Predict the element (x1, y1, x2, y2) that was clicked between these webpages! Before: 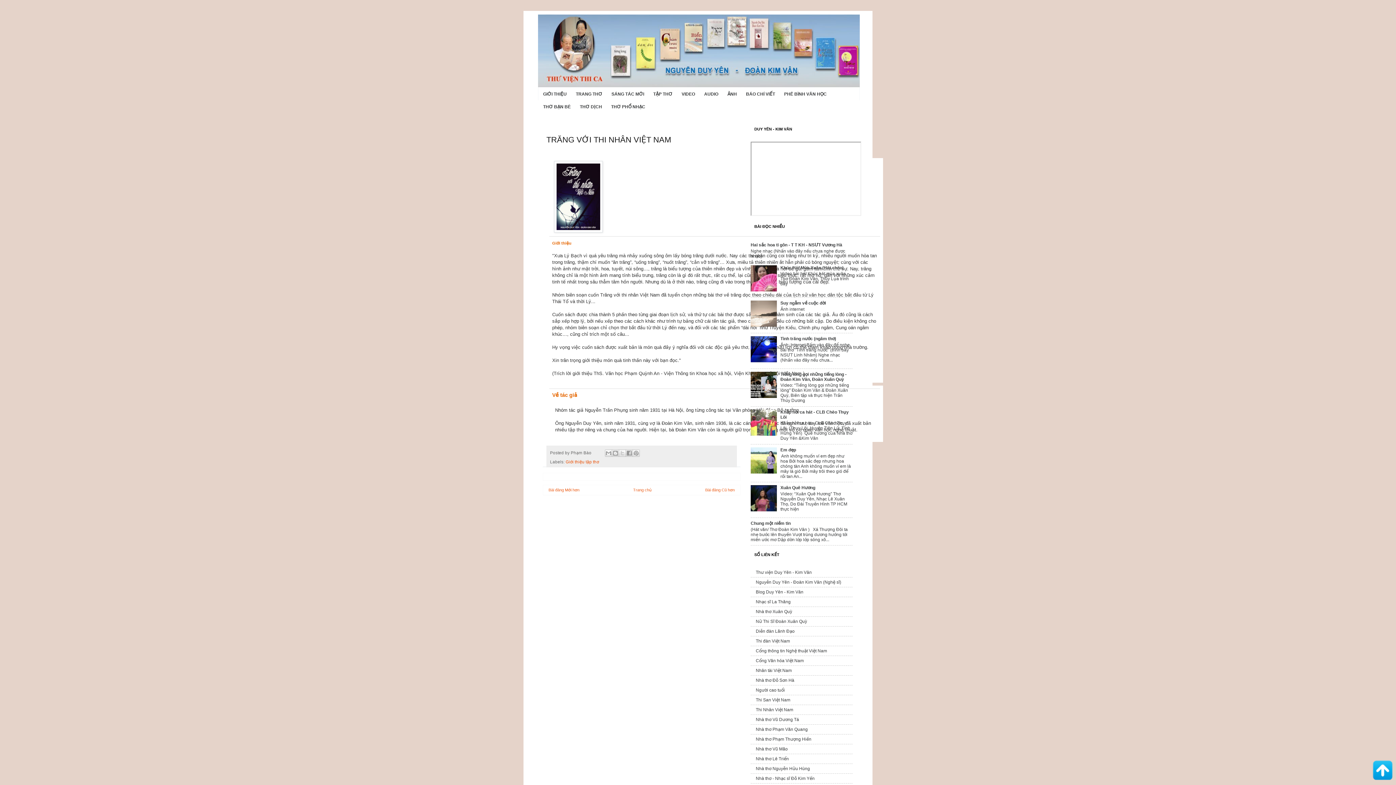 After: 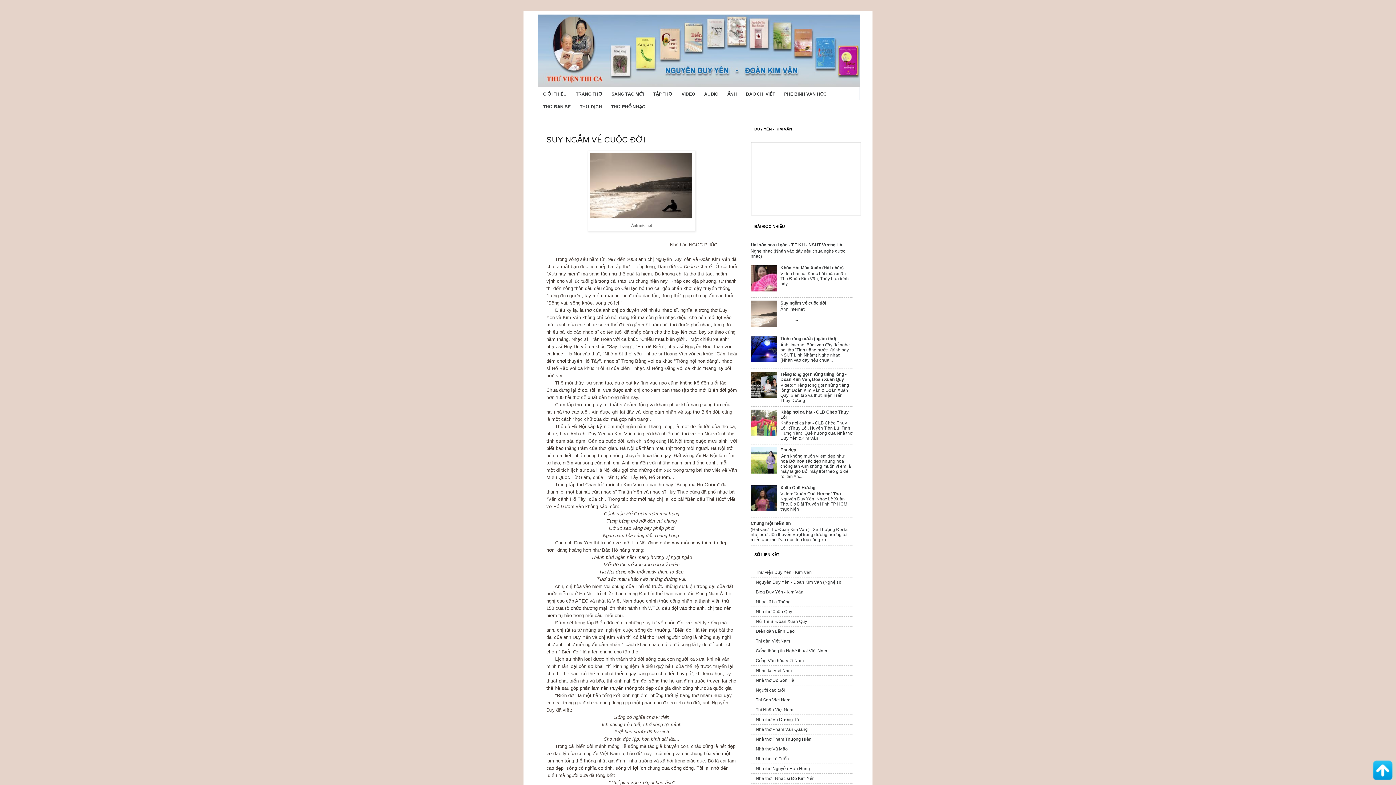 Action: label: Suy ngẫm về cuộc đời bbox: (780, 300, 826, 305)